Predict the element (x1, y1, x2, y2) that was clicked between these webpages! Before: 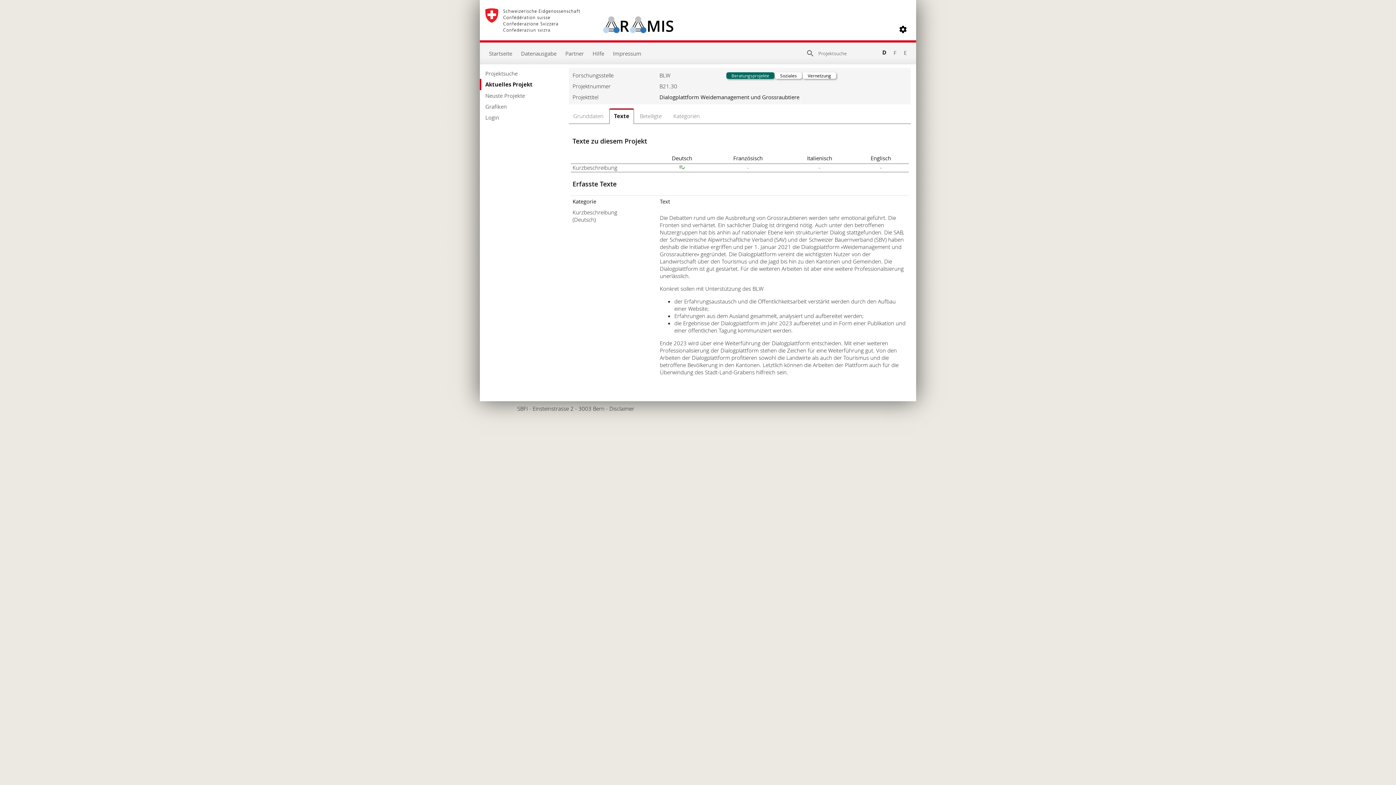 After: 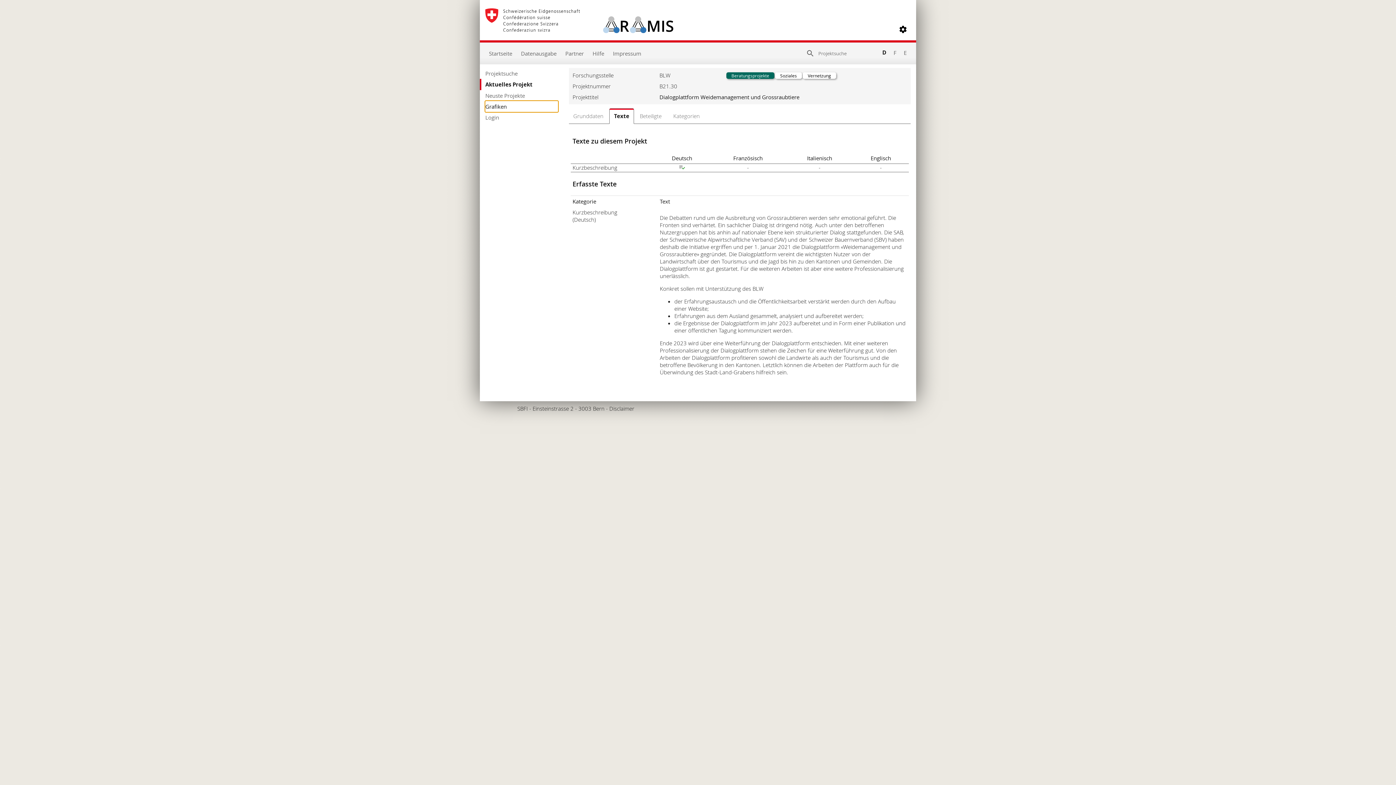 Action: label: Grafiken bbox: (485, 101, 558, 112)